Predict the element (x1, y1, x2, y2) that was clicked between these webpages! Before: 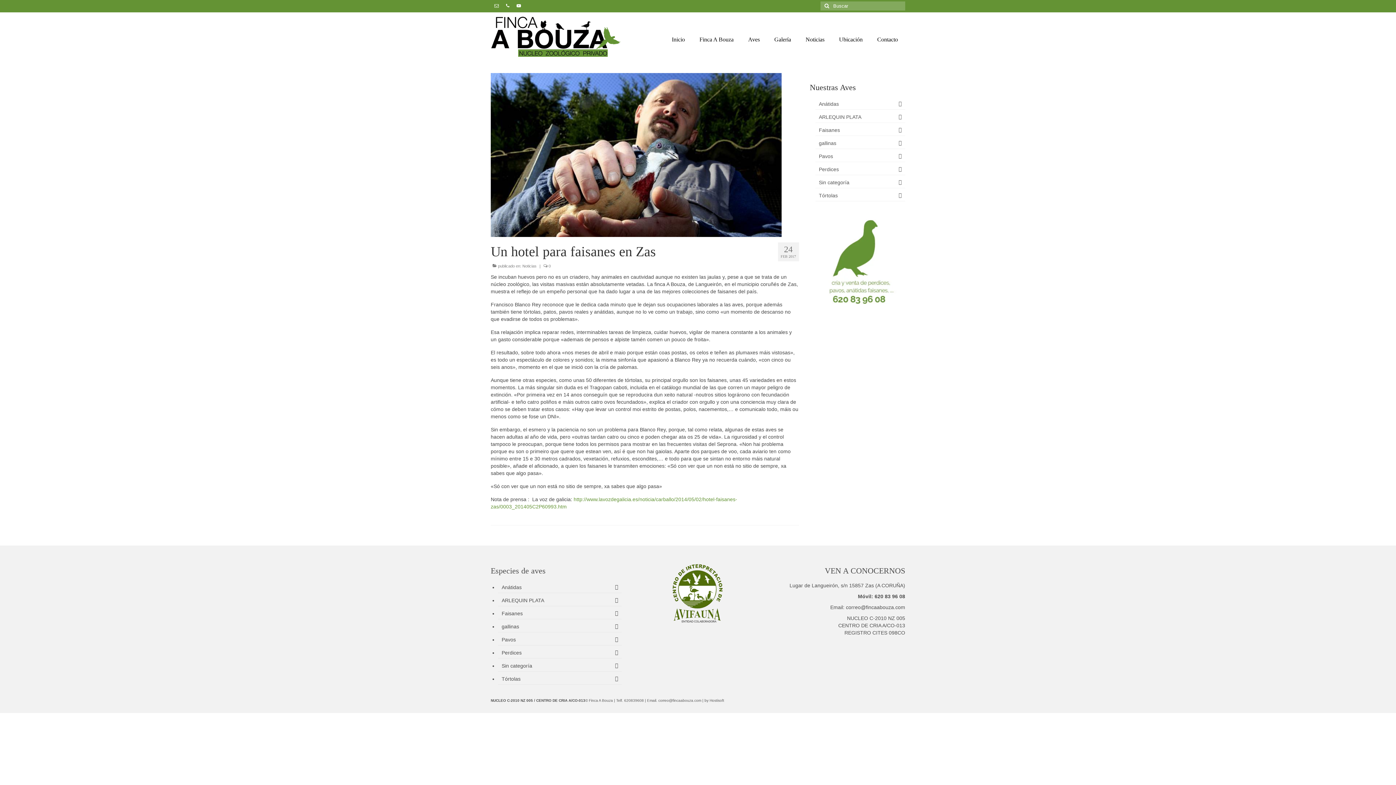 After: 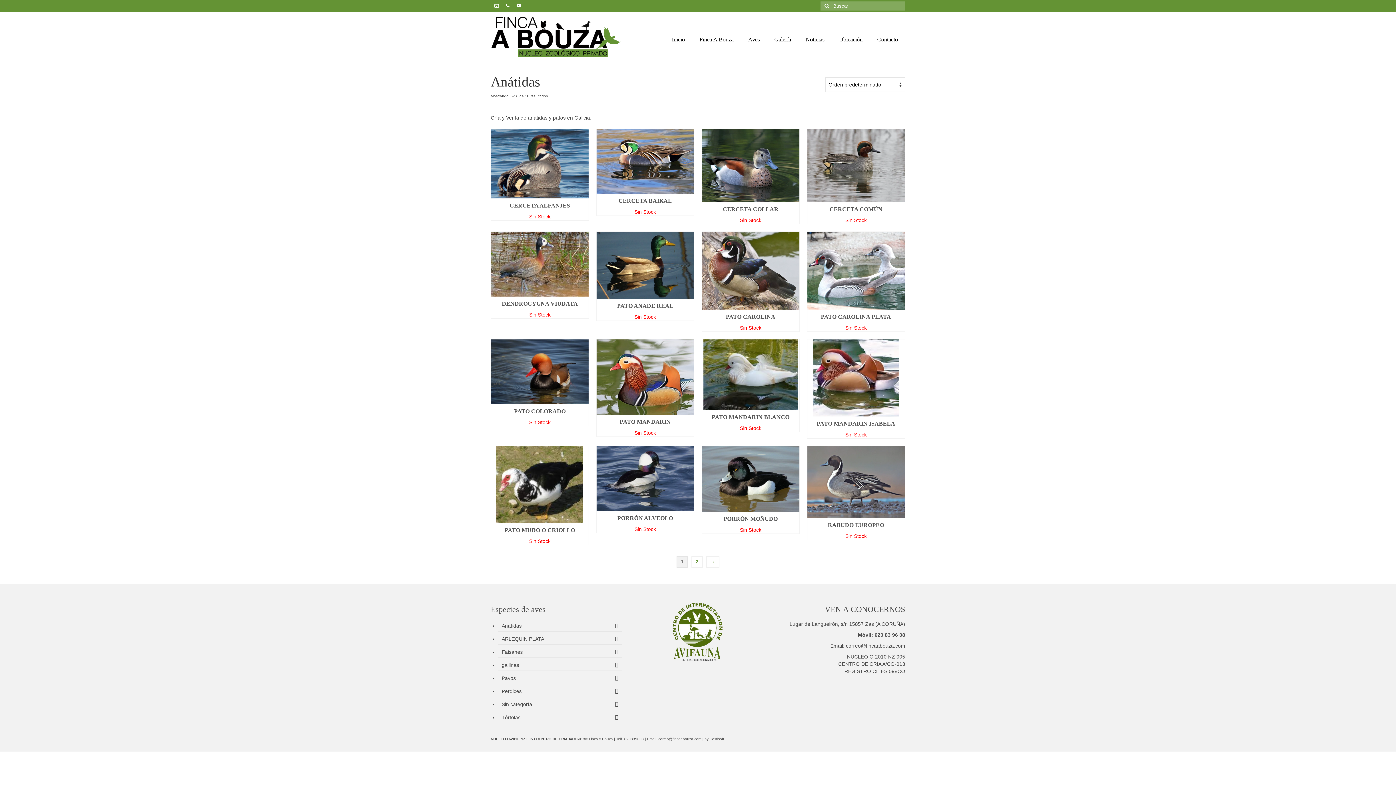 Action: label: Anátidas bbox: (815, 98, 905, 109)